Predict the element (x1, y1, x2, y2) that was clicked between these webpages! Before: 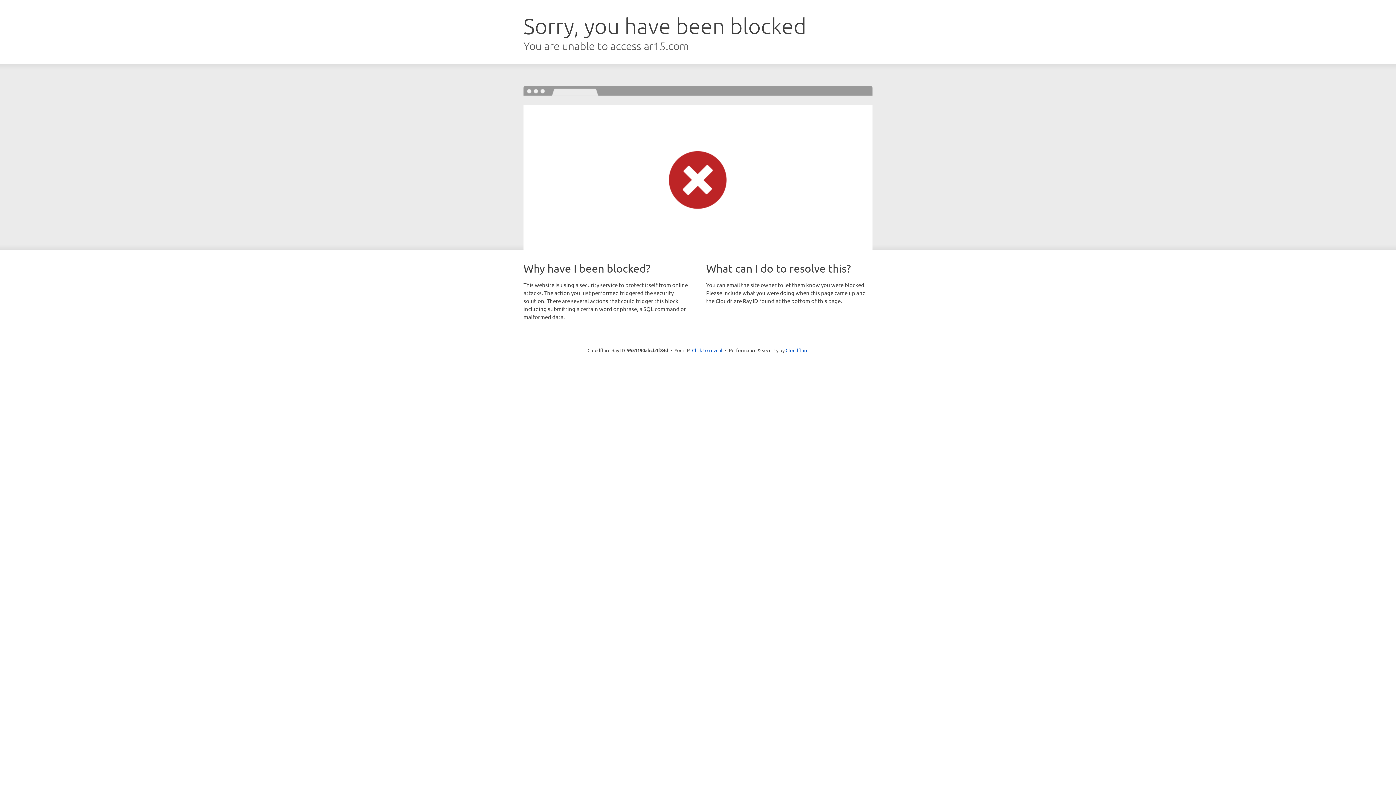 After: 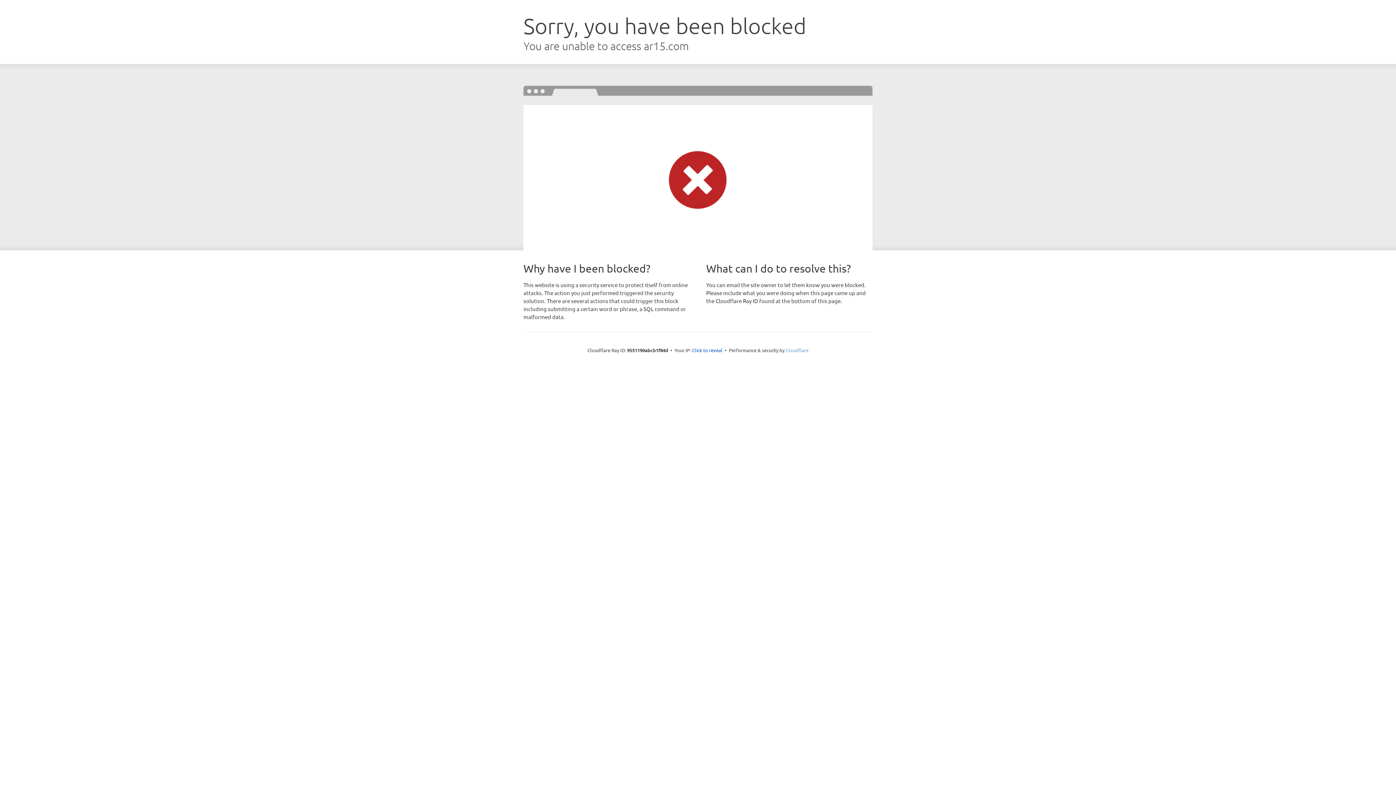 Action: bbox: (785, 347, 808, 353) label: Cloudflare